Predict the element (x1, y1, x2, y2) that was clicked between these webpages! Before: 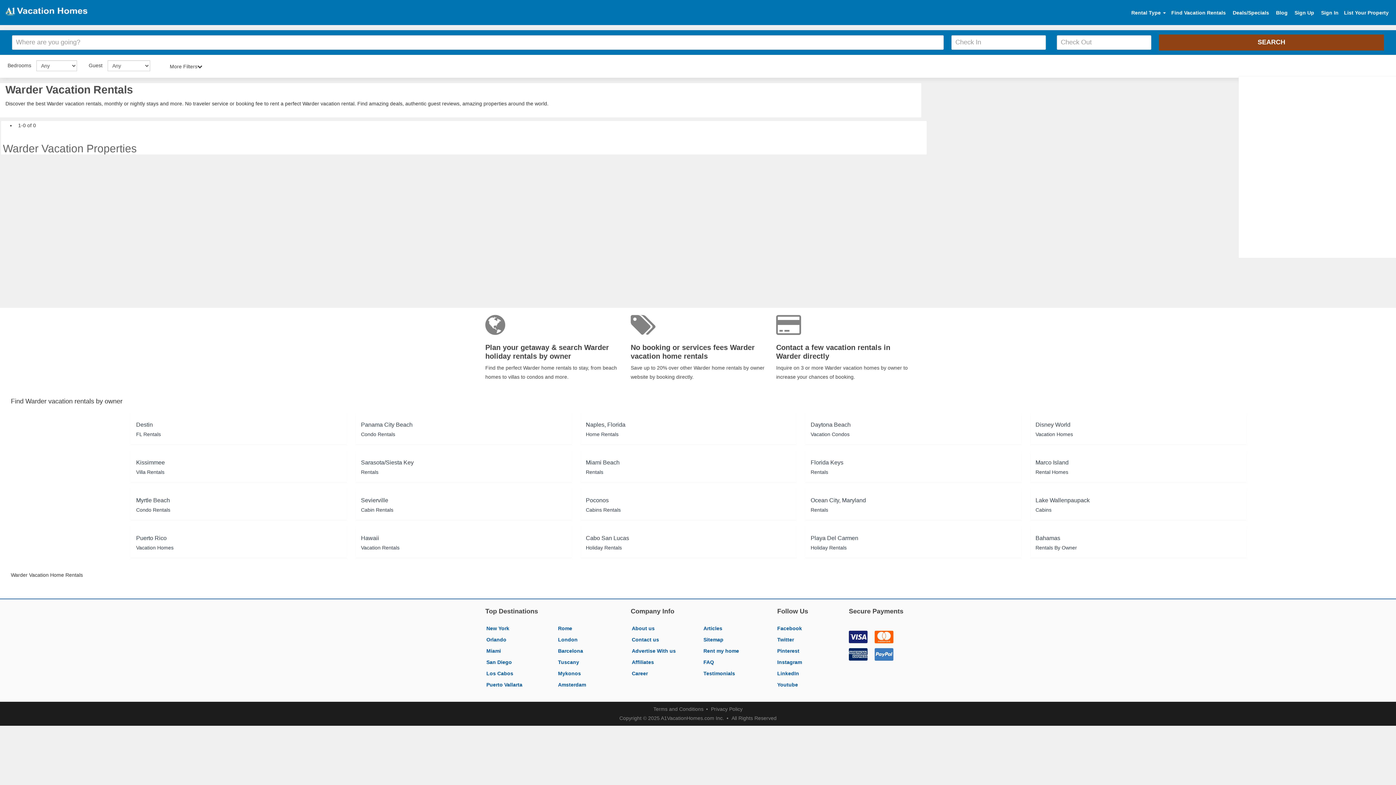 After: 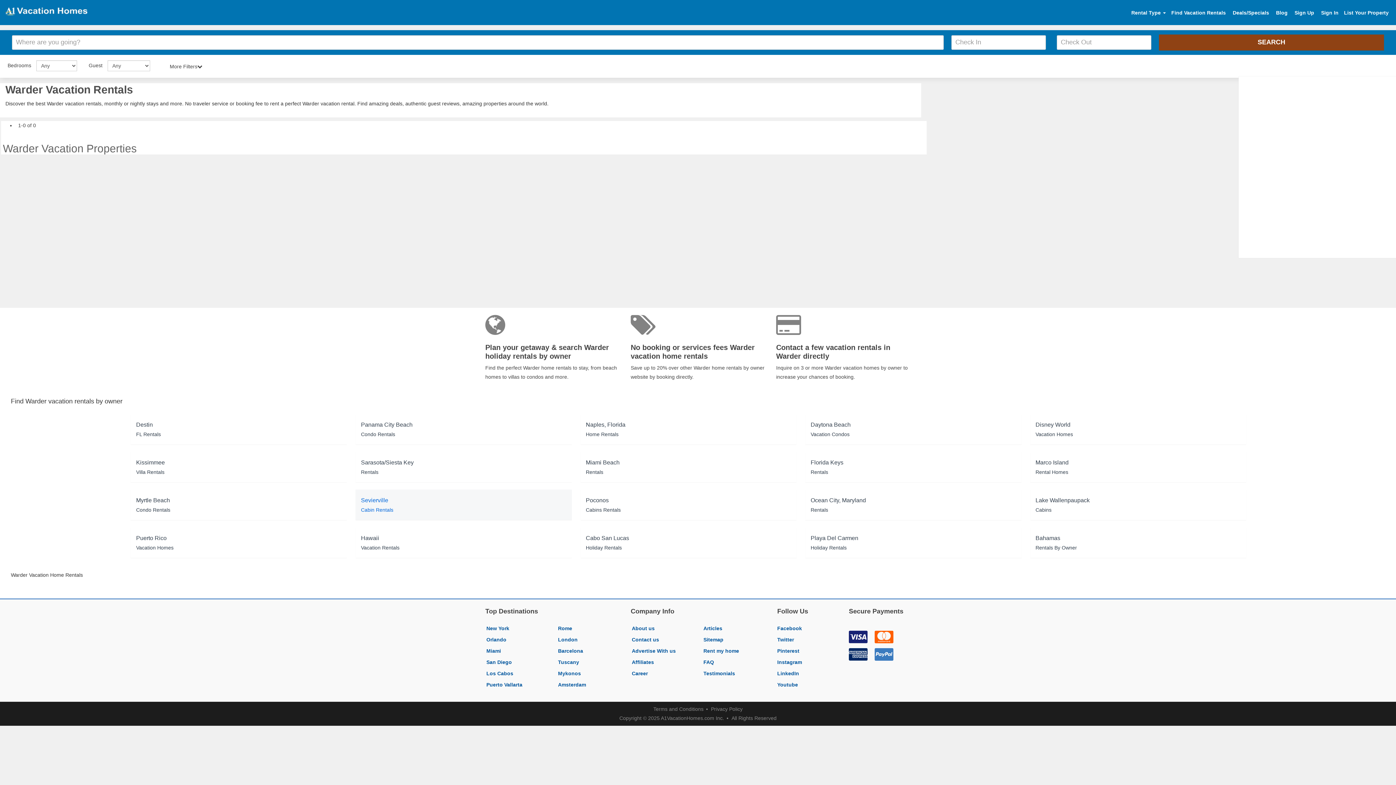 Action: bbox: (361, 495, 566, 514) label: Sevierville
Cabin Rentals